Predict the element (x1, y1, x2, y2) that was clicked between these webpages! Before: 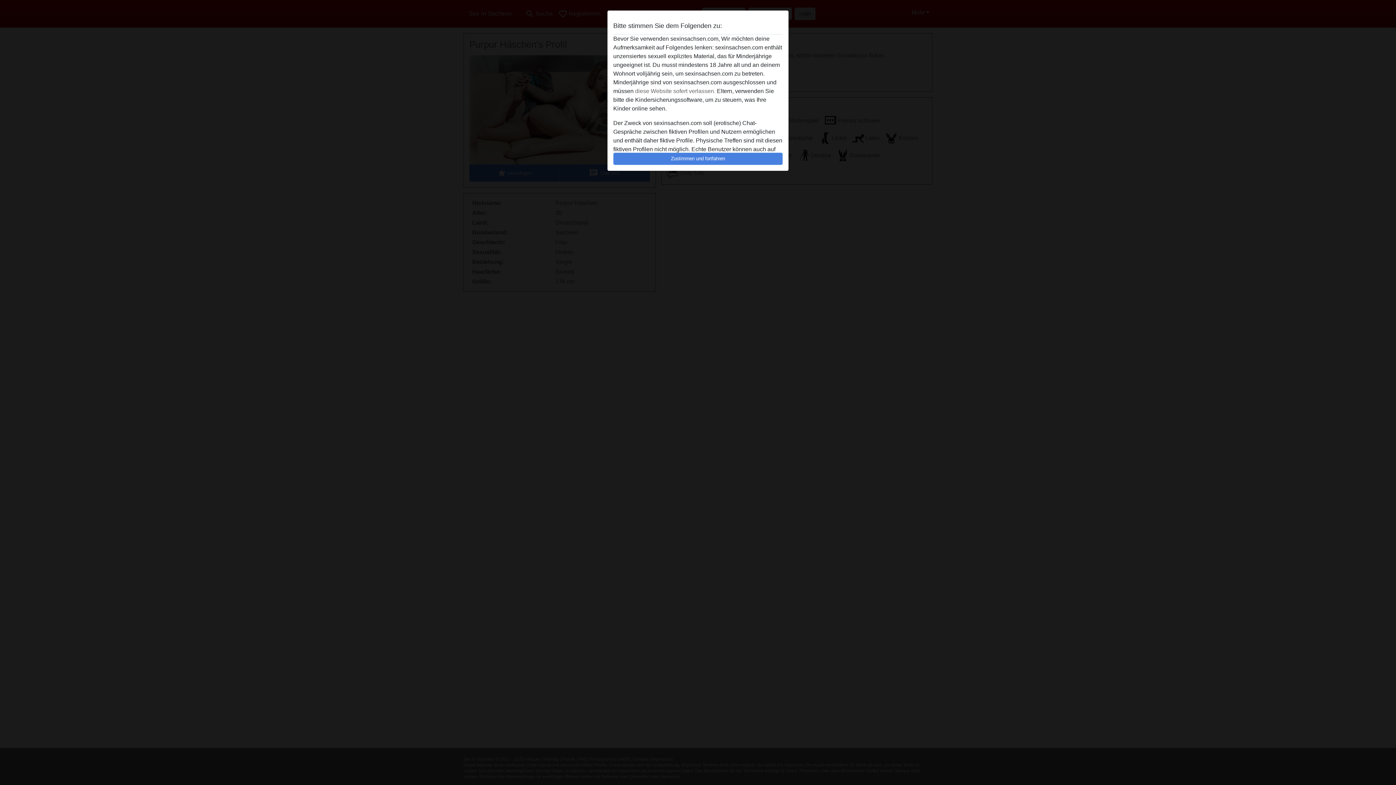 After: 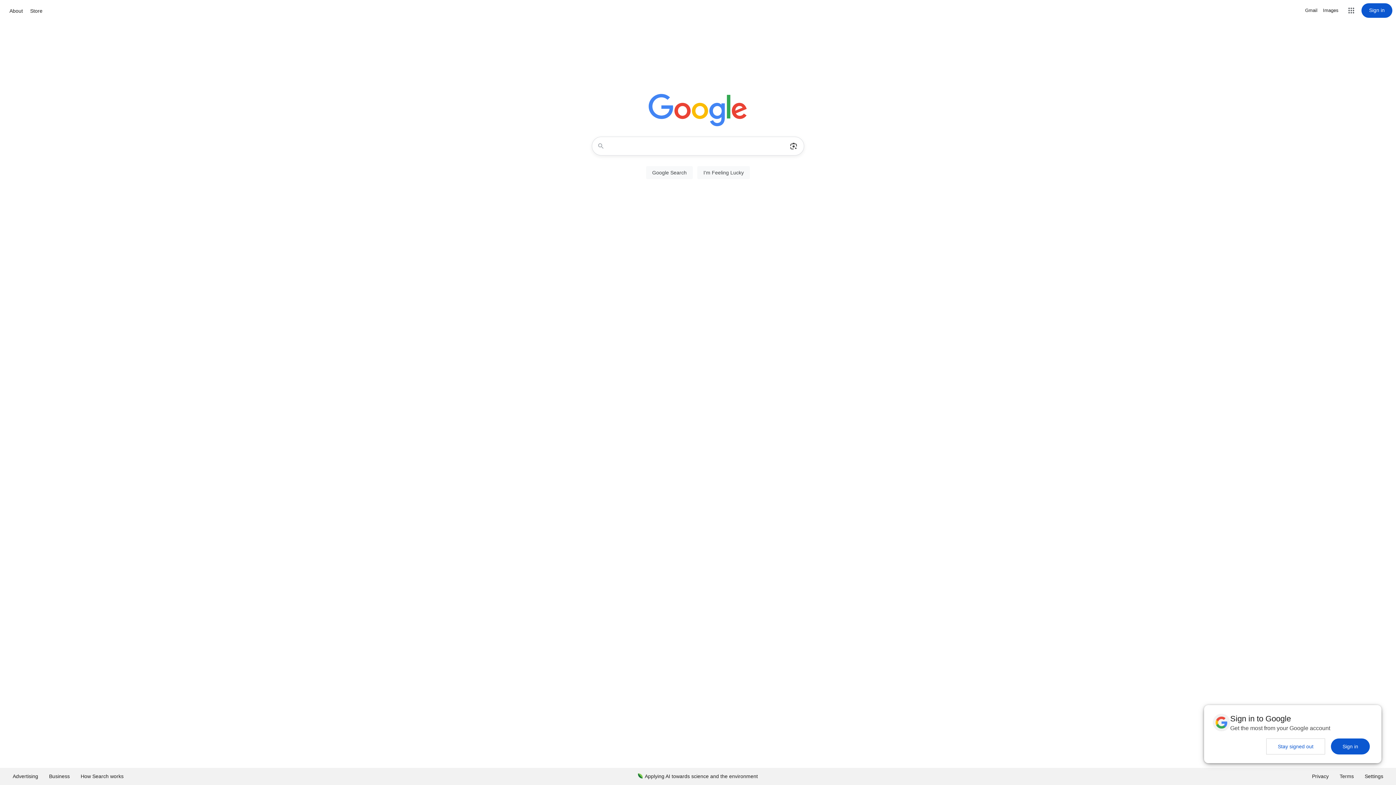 Action: bbox: (635, 88, 715, 94) label: diese Website sofert verlassen.